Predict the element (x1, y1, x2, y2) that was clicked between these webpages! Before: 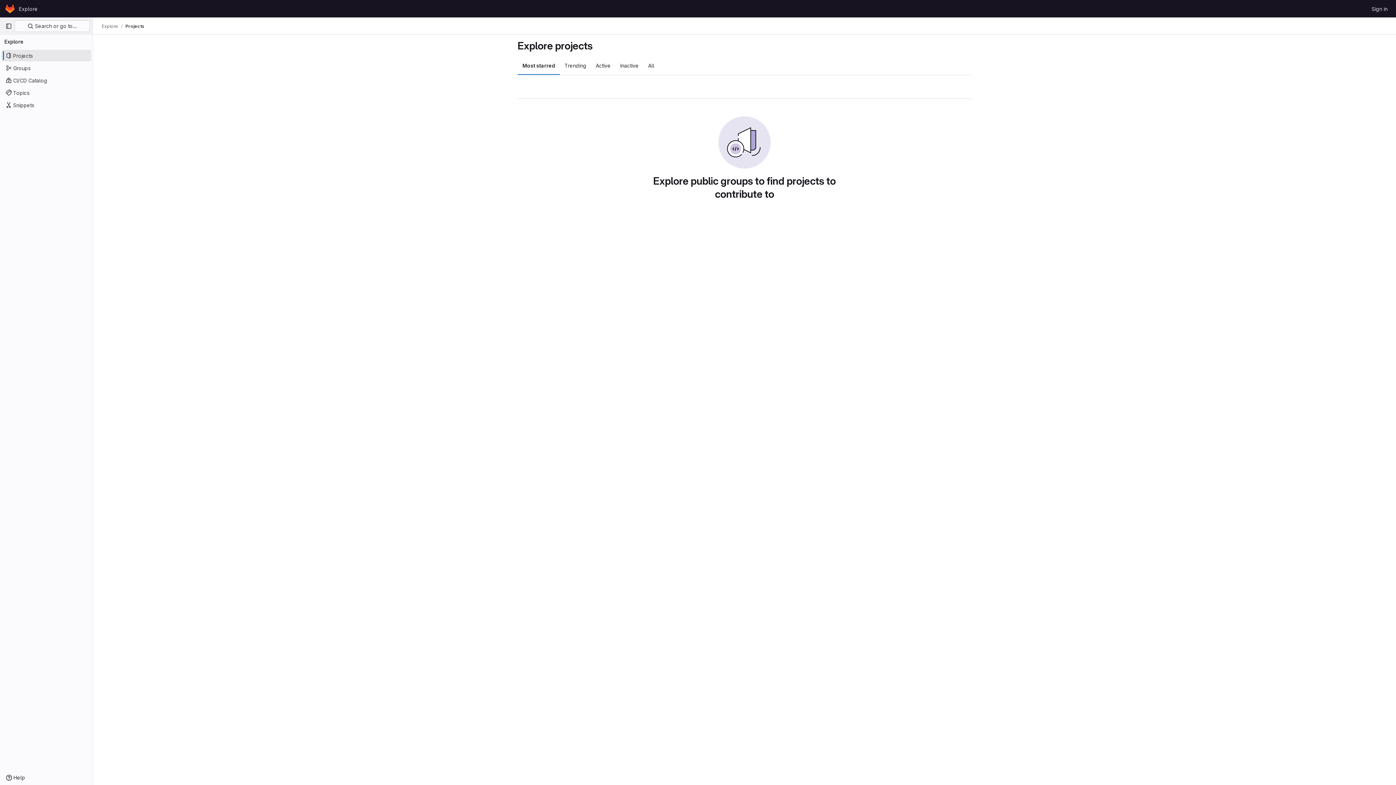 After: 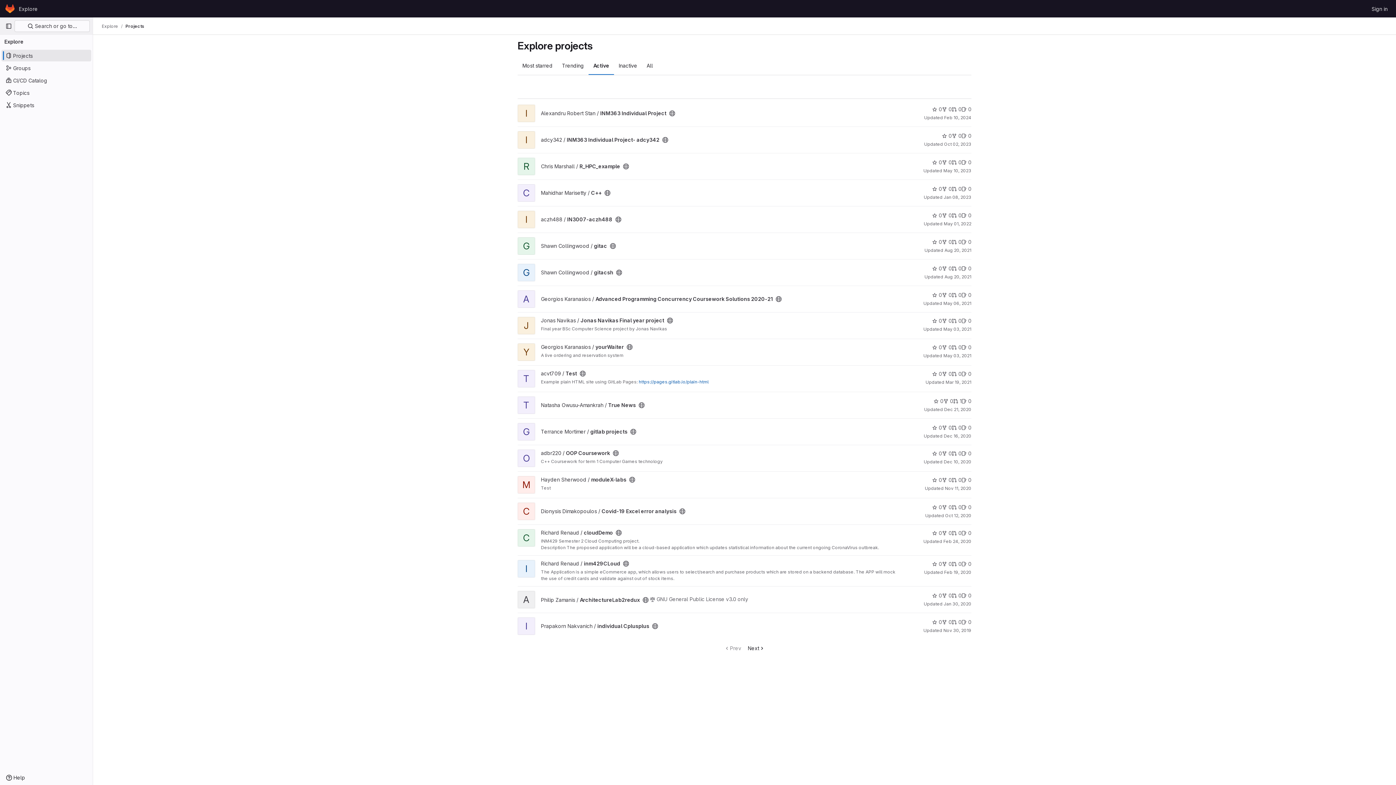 Action: bbox: (591, 56, 615, 74) label: Active